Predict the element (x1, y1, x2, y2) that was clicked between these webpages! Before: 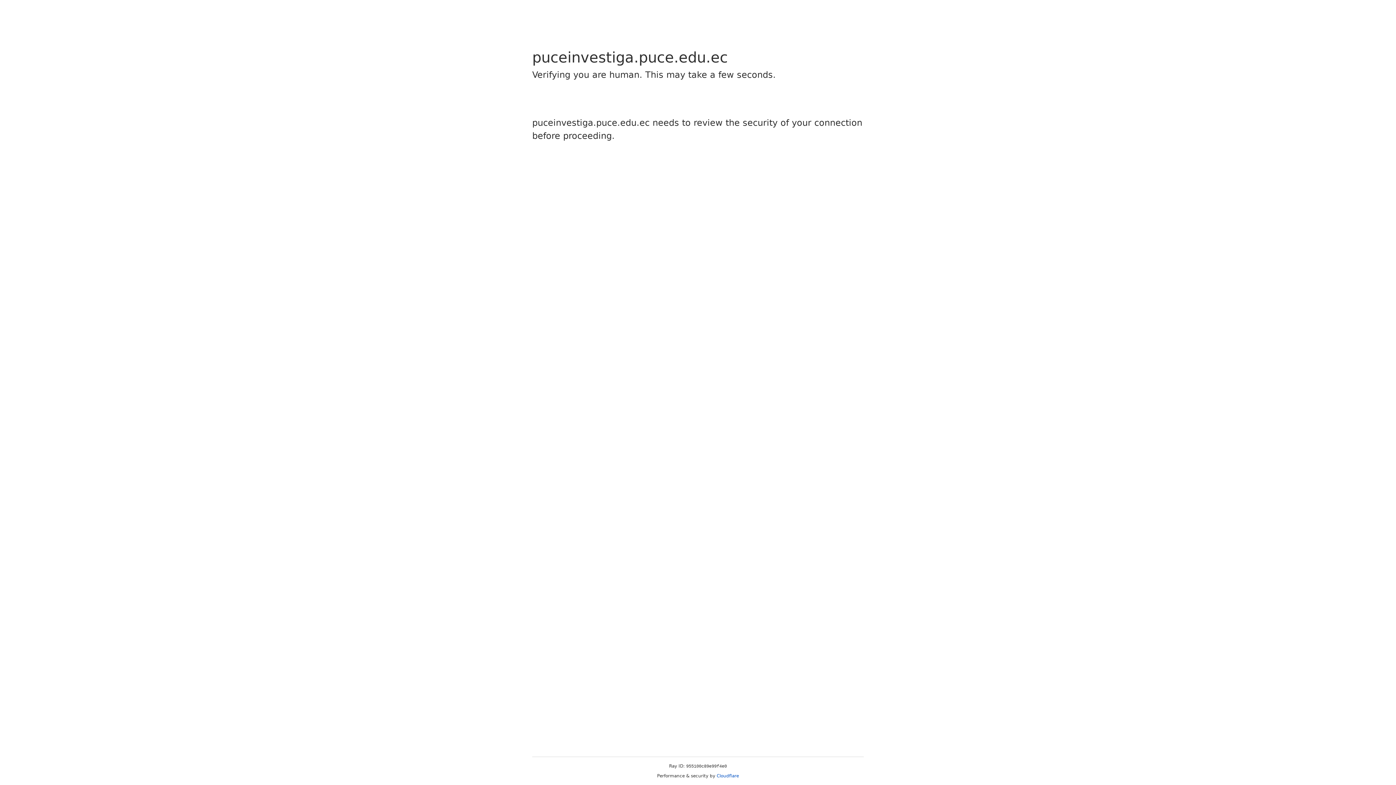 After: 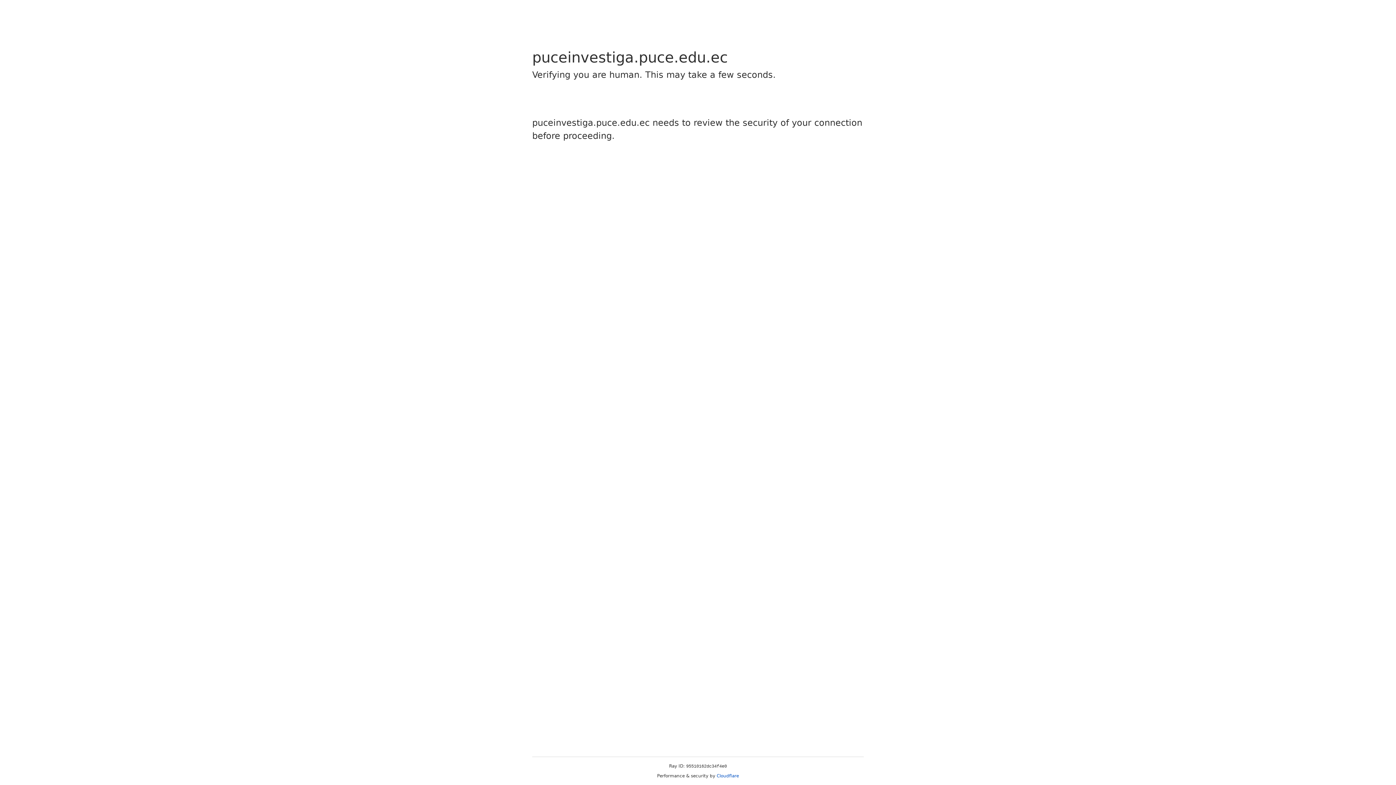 Action: label: Cloudflare bbox: (716, 773, 739, 778)